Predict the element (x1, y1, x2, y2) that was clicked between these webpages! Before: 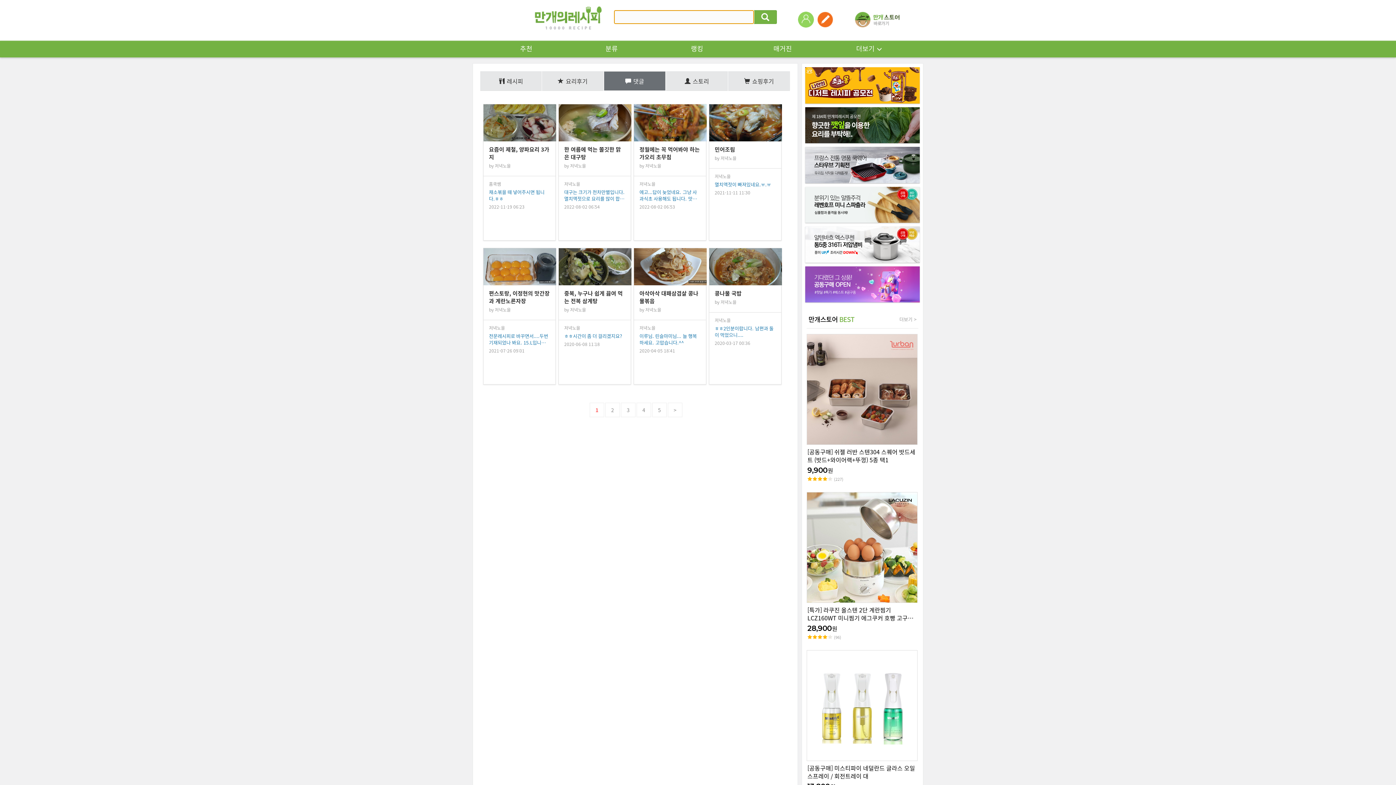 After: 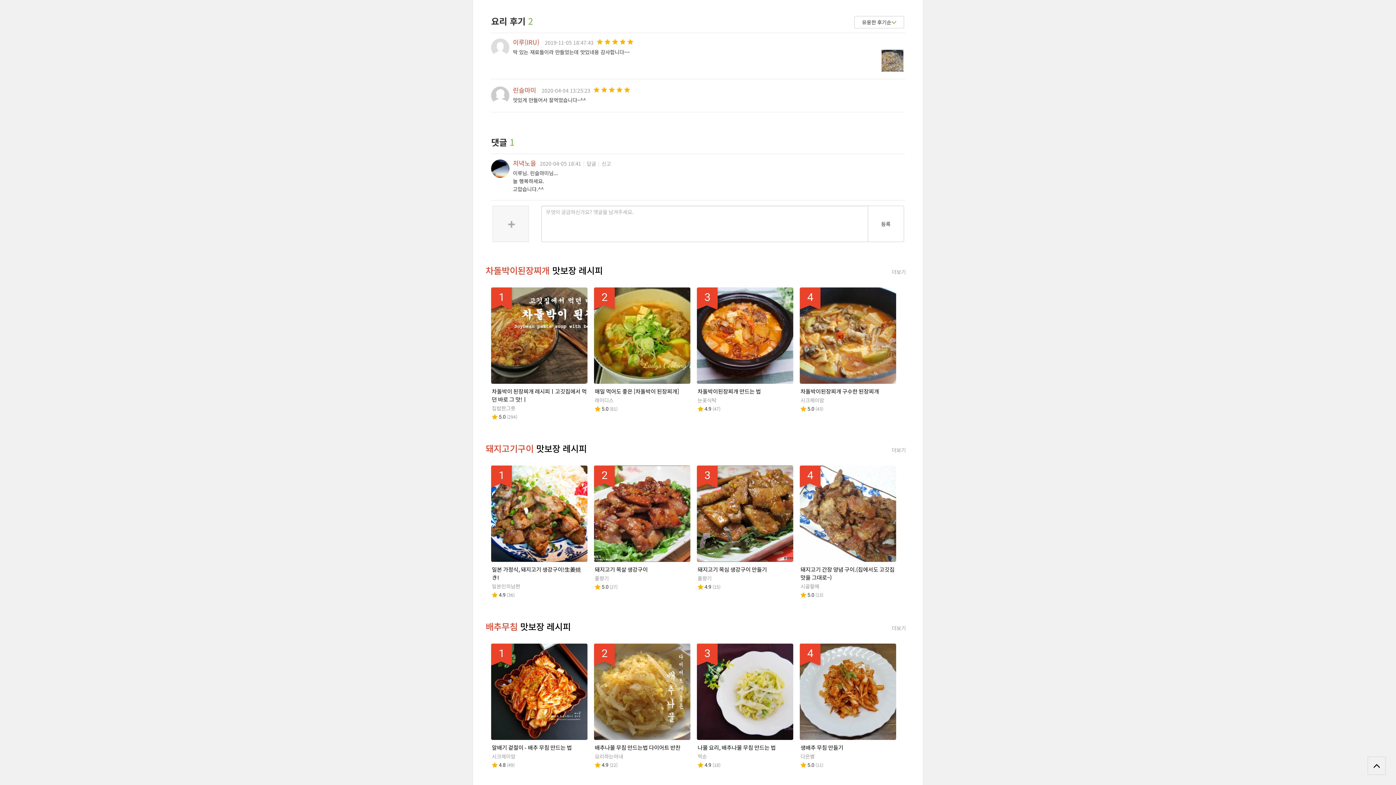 Action: label: 아삭아삭 대패삼겹살 콩나물볶음

by 저녁노을

저녁노을

이루님. 린슬마미님... 늘 행복하세요. 고맙습니다.^^

2020-04-05 18:41 bbox: (633, 248, 706, 384)